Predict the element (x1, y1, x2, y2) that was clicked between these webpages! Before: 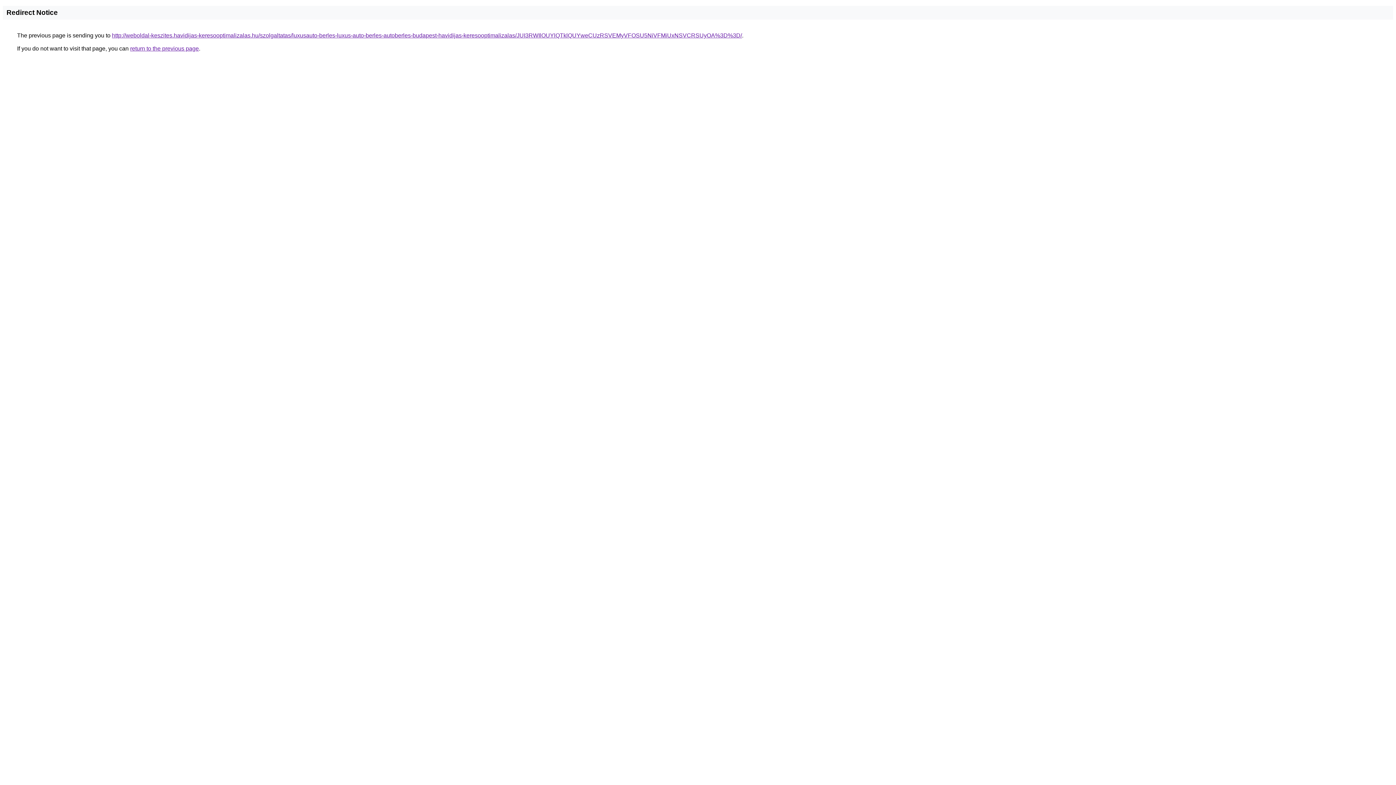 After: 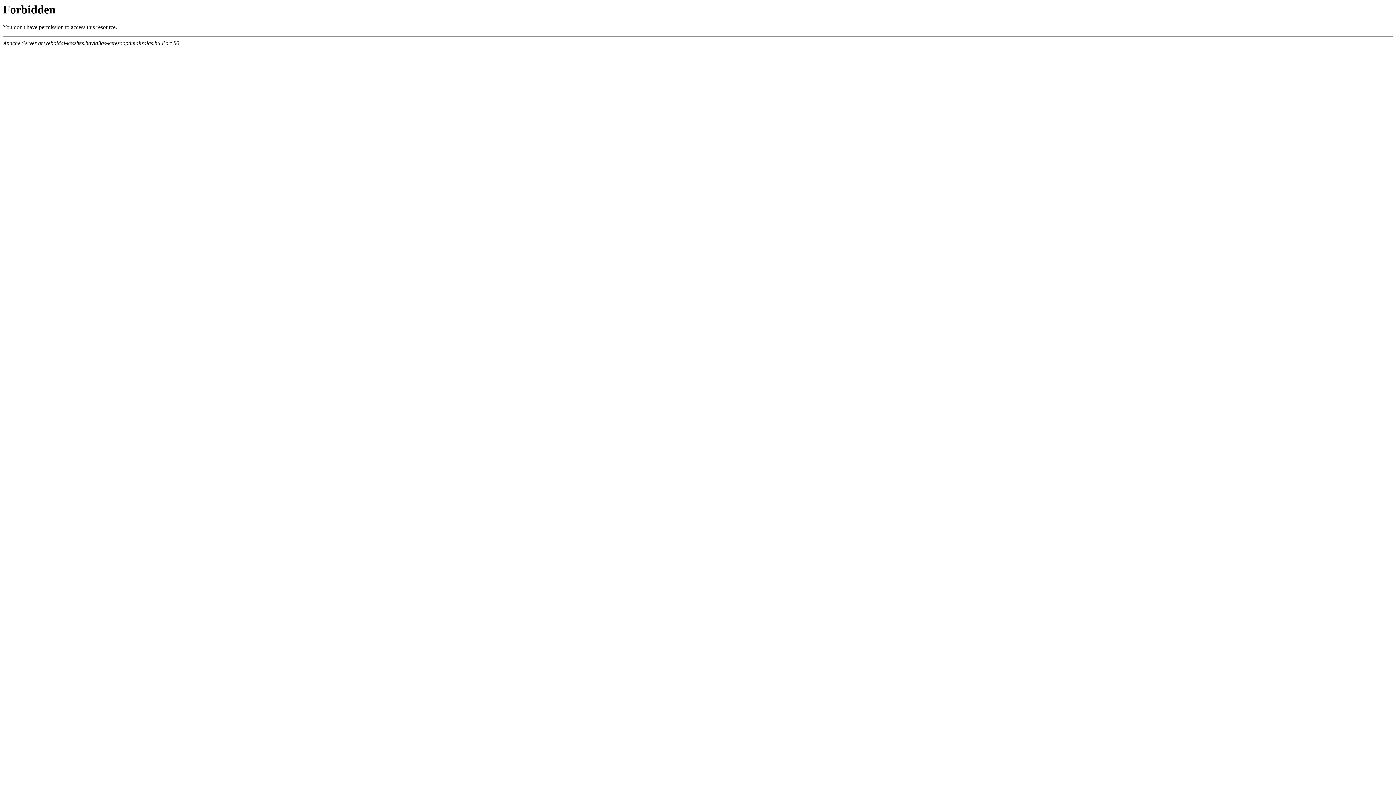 Action: label: http://weboldal-keszites.havidijas-keresooptimalizalas.hu/szolgaltatas/luxusauto-berles-luxus-auto-berles-autoberles-budapest-havidijas-keresooptimalizalas/JUI3RWIlOUYlQTklQUYweCUzRSVEMyVFOSU5NiVFMiUxNSVCRSUyOA%3D%3D/ bbox: (112, 32, 742, 38)